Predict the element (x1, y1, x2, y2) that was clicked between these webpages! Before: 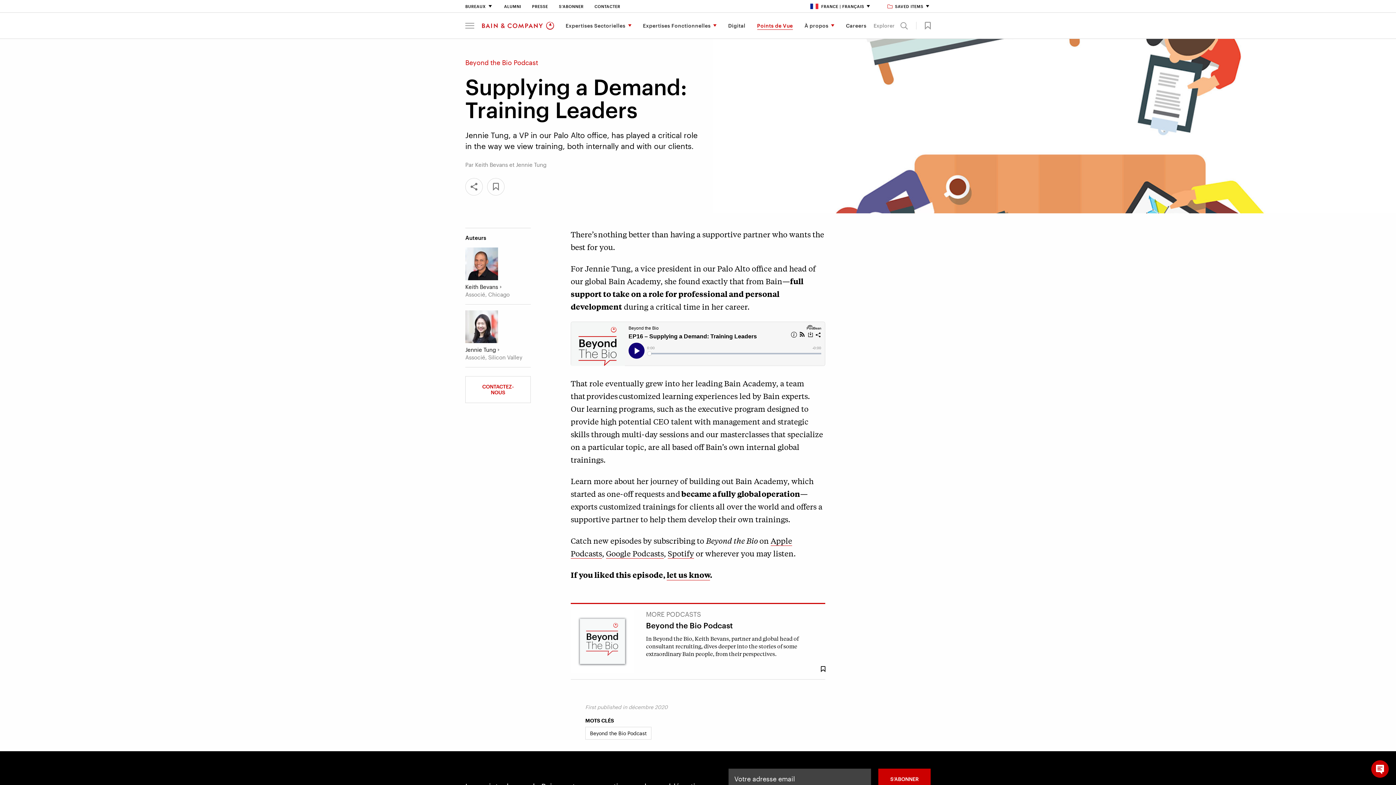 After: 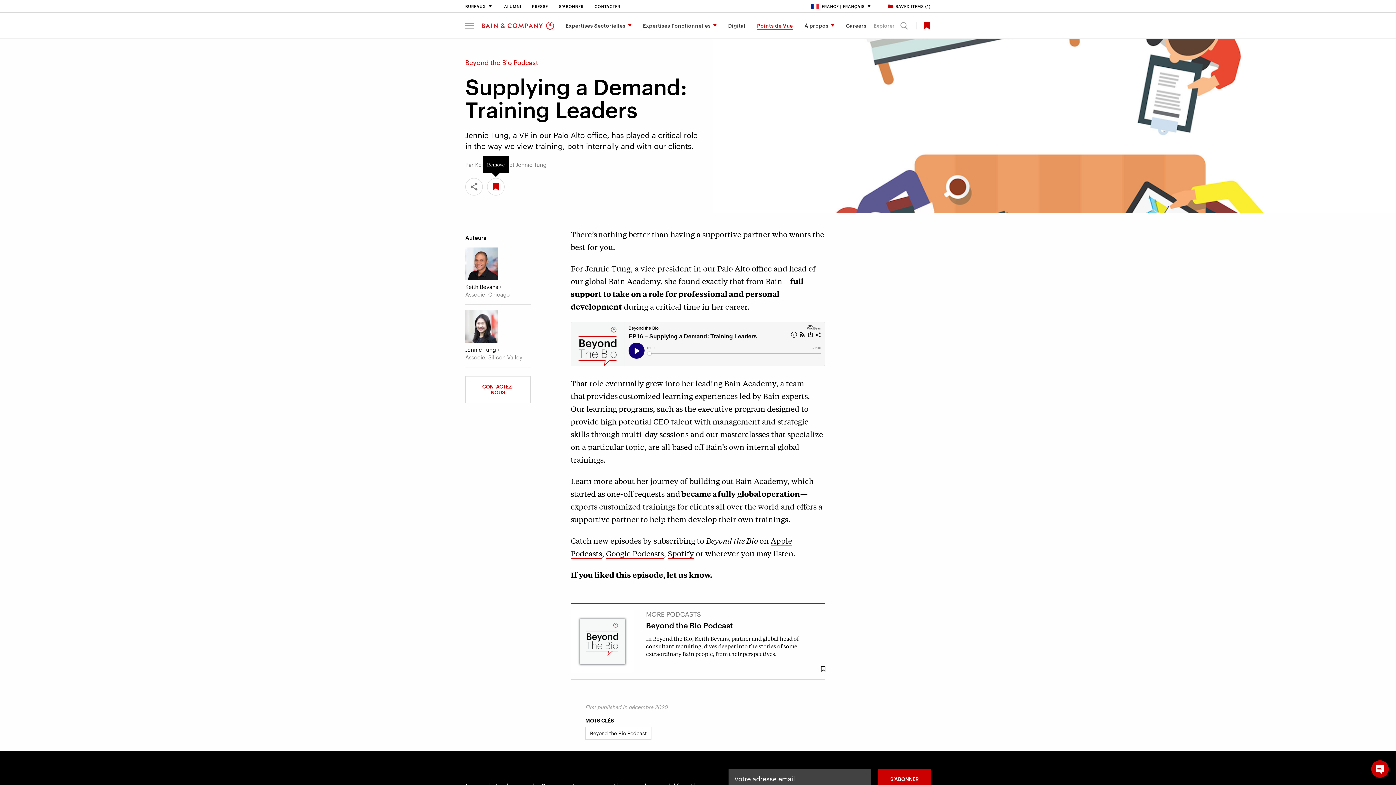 Action: label: Save Bookmark 801723 bbox: (487, 178, 504, 195)